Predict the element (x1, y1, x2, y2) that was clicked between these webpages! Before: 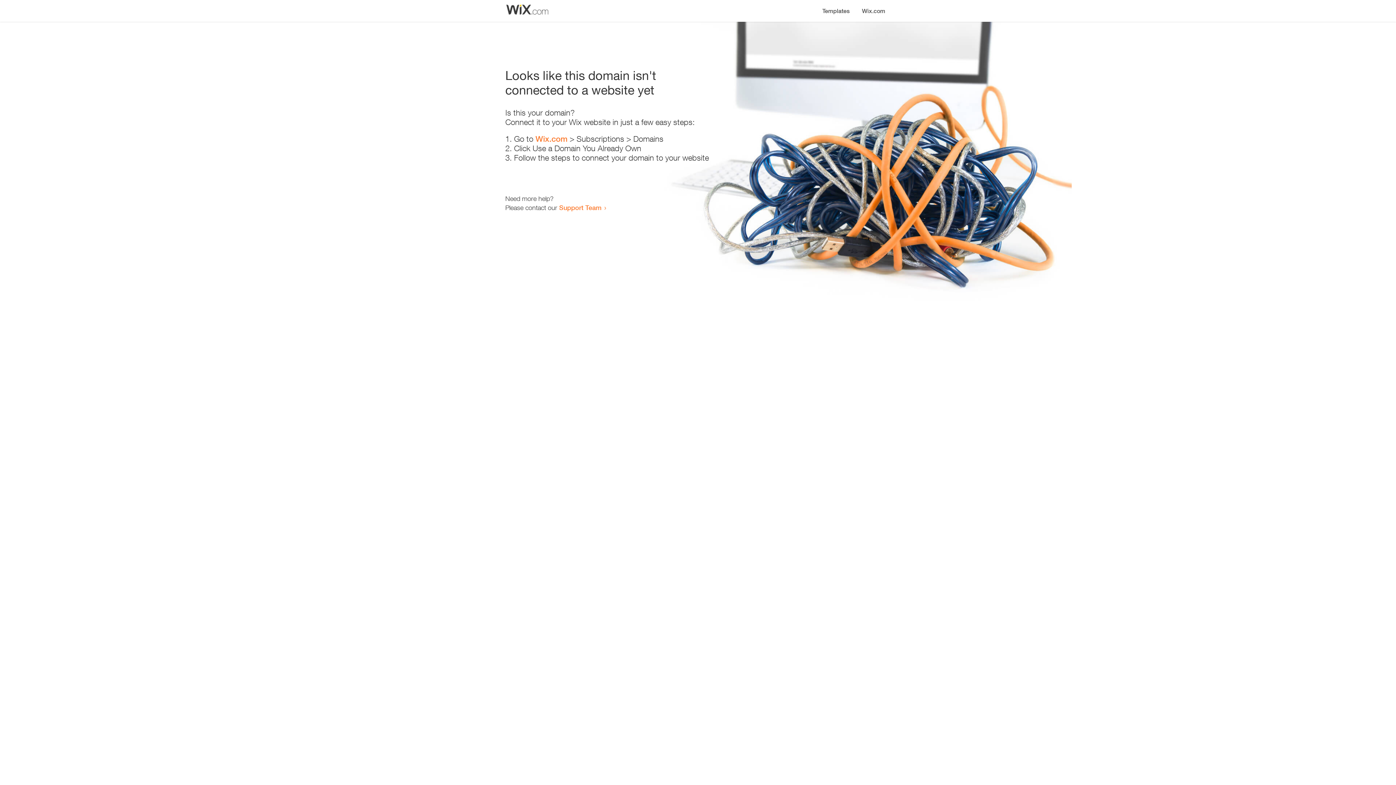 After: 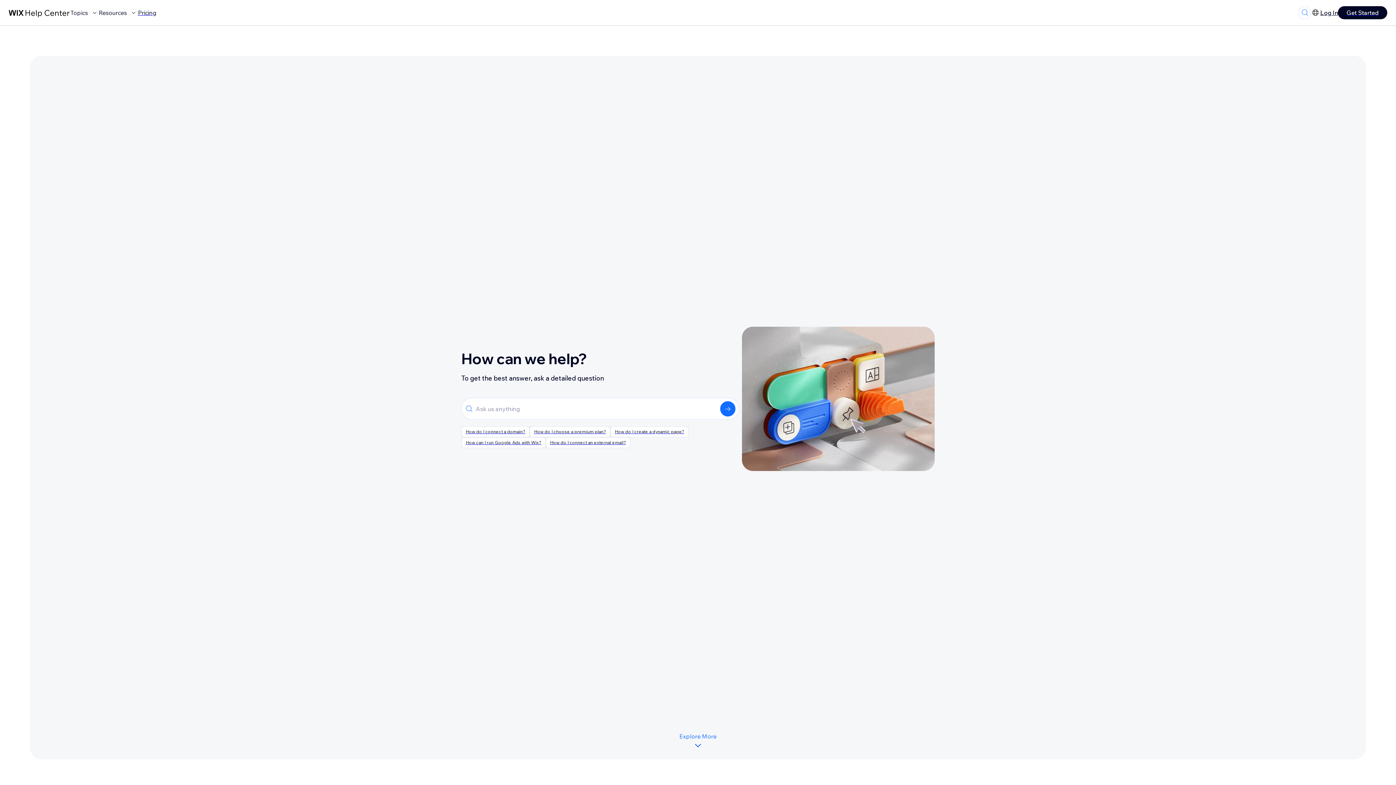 Action: bbox: (559, 203, 601, 211) label: Support Team